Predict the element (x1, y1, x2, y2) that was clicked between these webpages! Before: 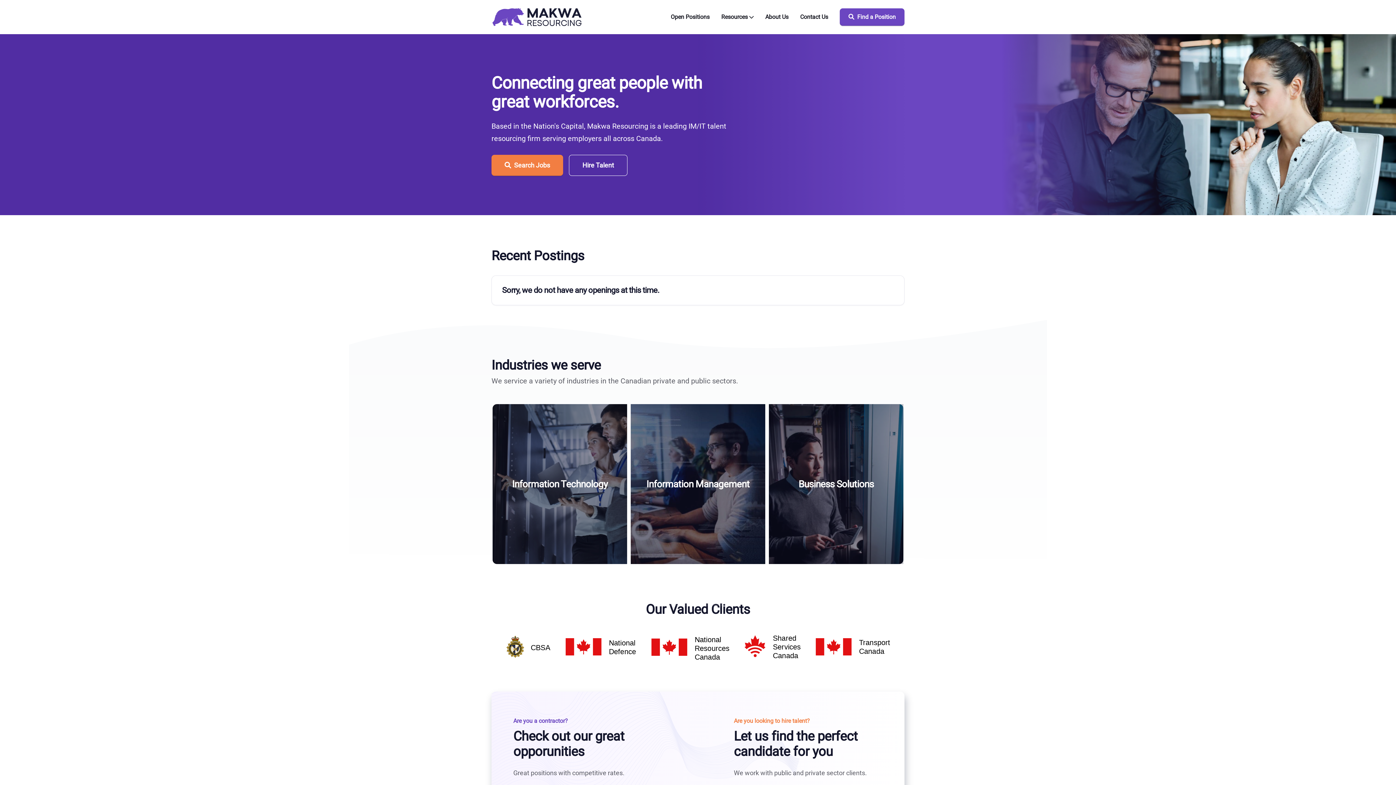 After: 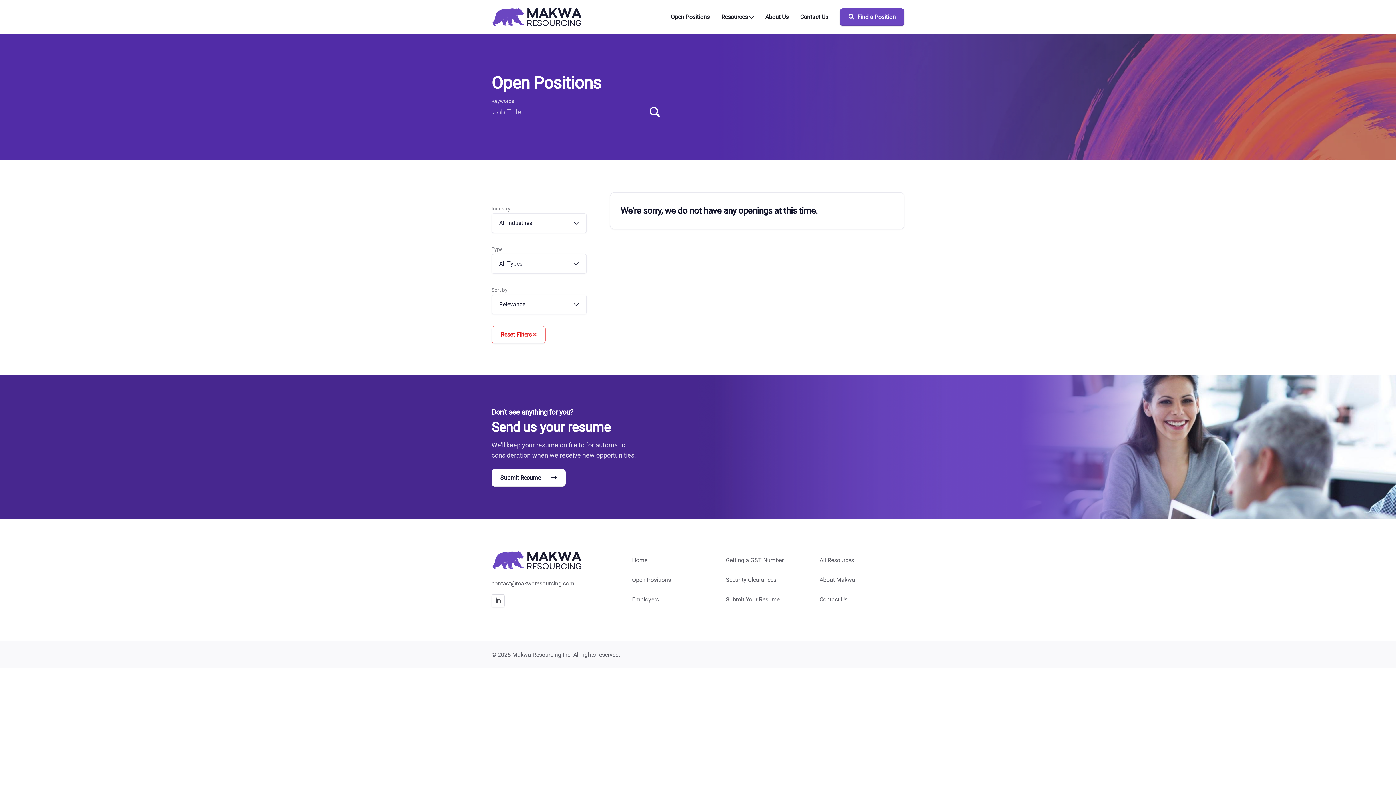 Action: label:  Search Jobs bbox: (491, 154, 563, 176)